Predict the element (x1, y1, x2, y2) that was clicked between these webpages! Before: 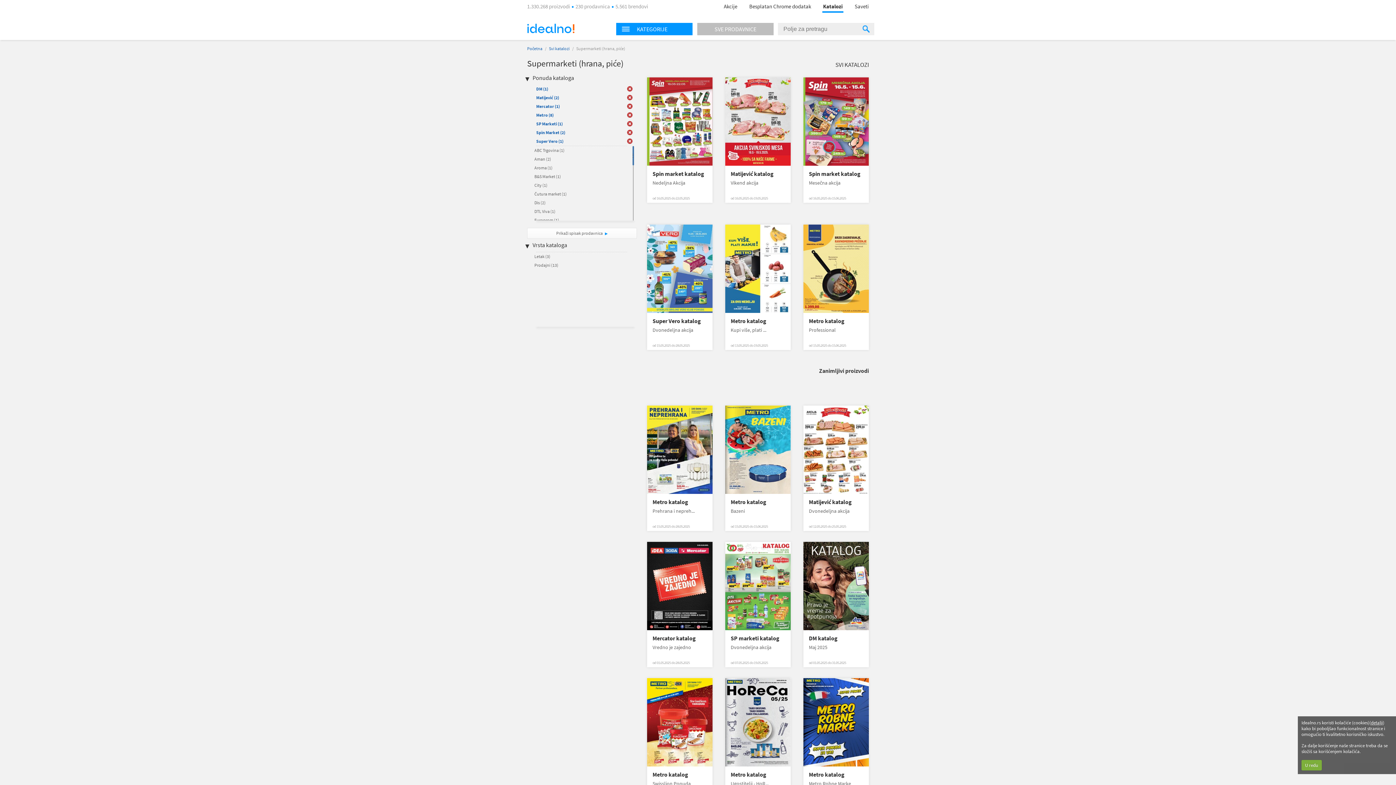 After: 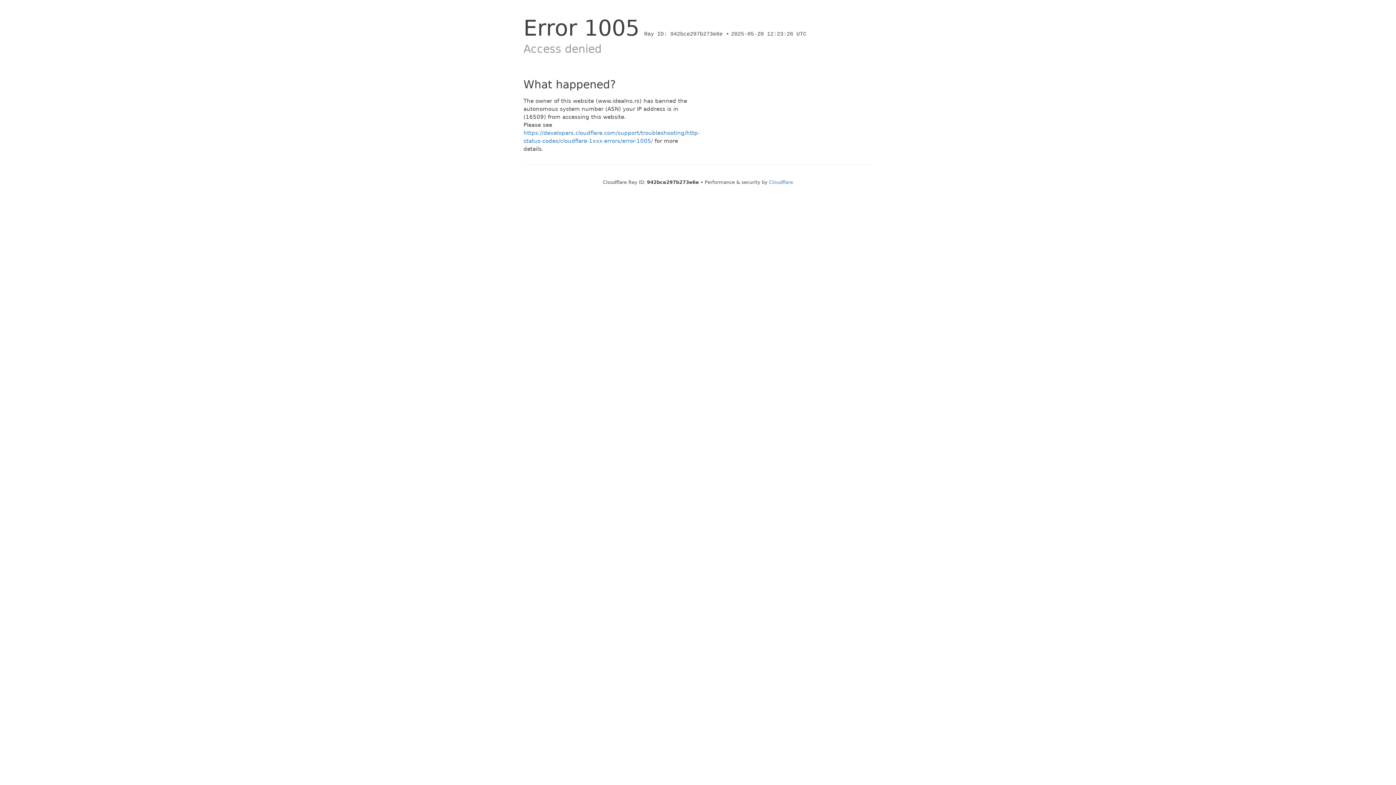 Action: bbox: (527, 23, 589, 35)